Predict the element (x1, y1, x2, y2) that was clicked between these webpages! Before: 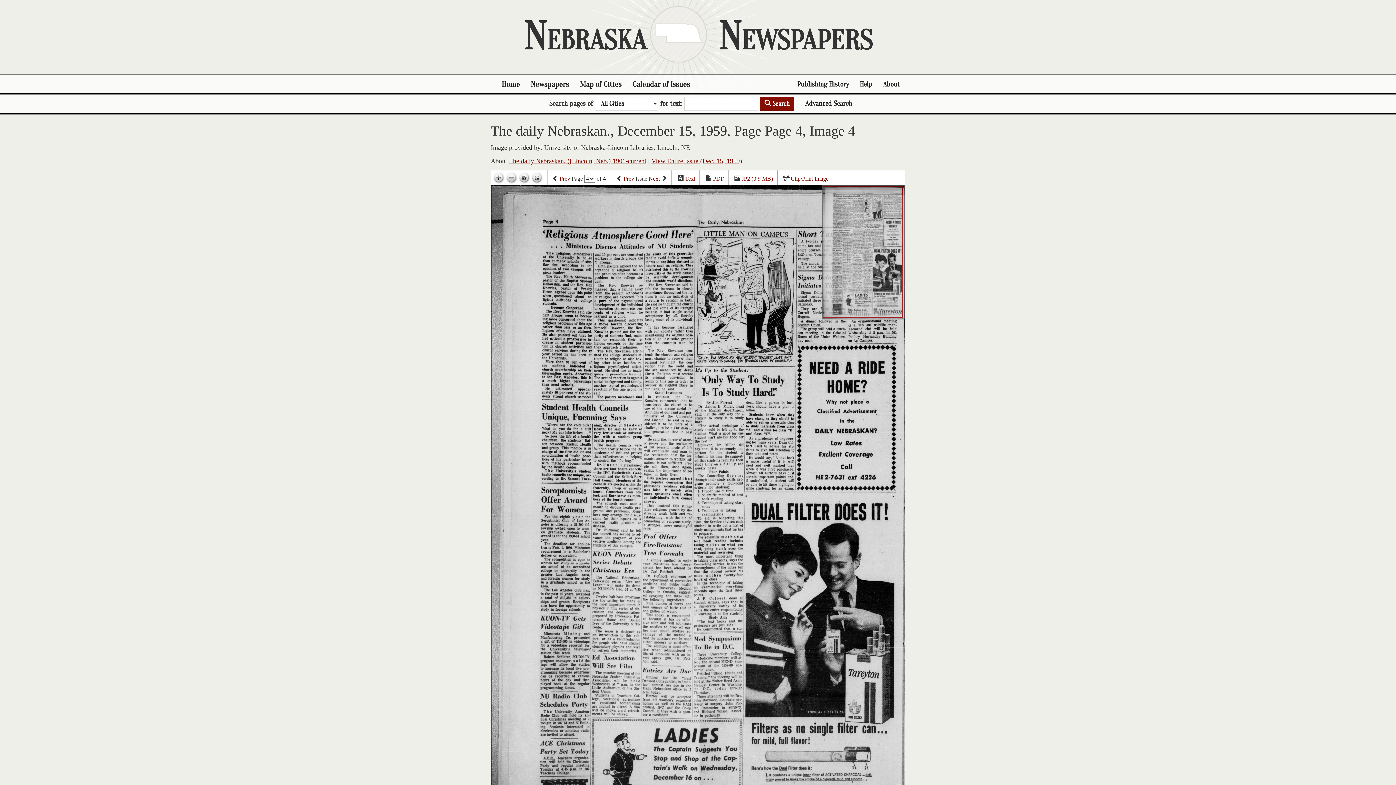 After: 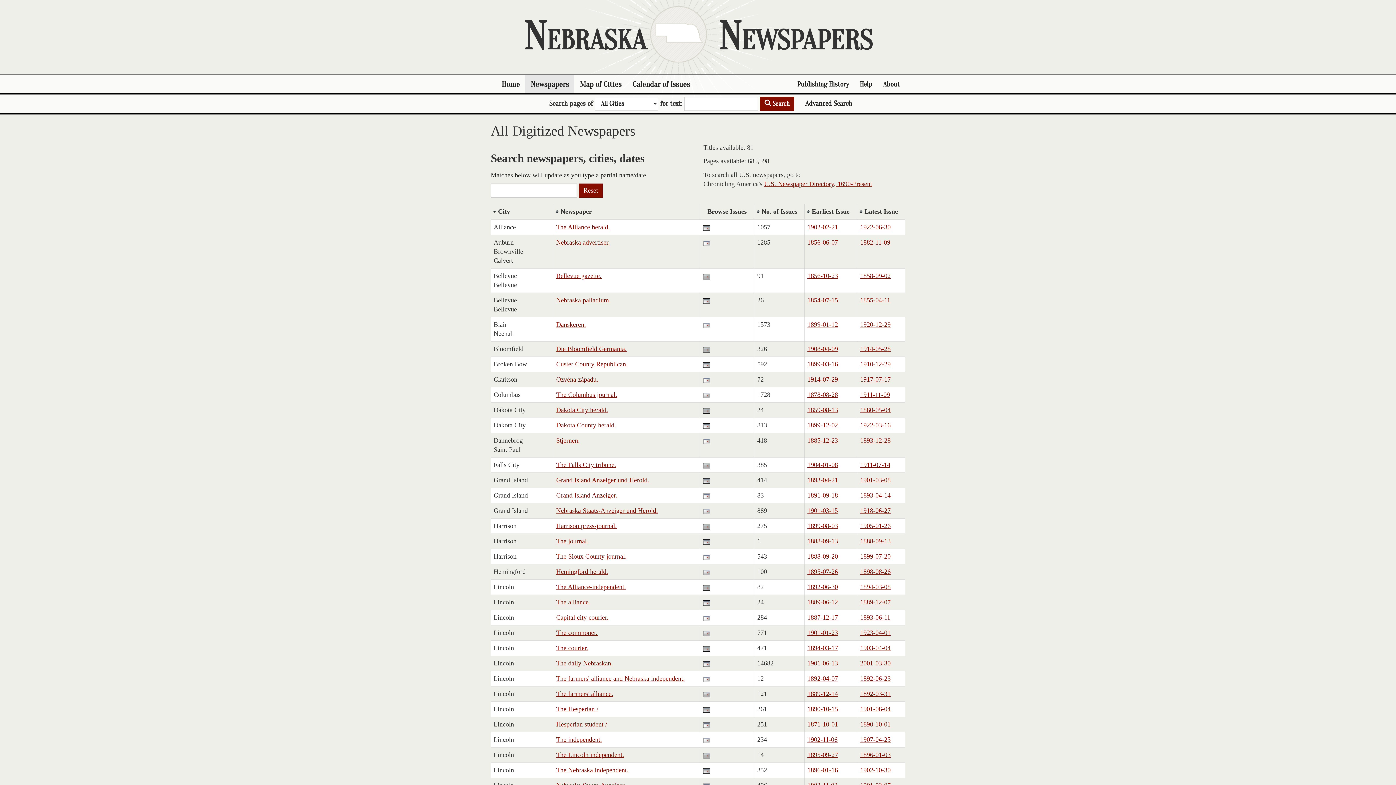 Action: bbox: (525, 75, 574, 93) label: Newspapers